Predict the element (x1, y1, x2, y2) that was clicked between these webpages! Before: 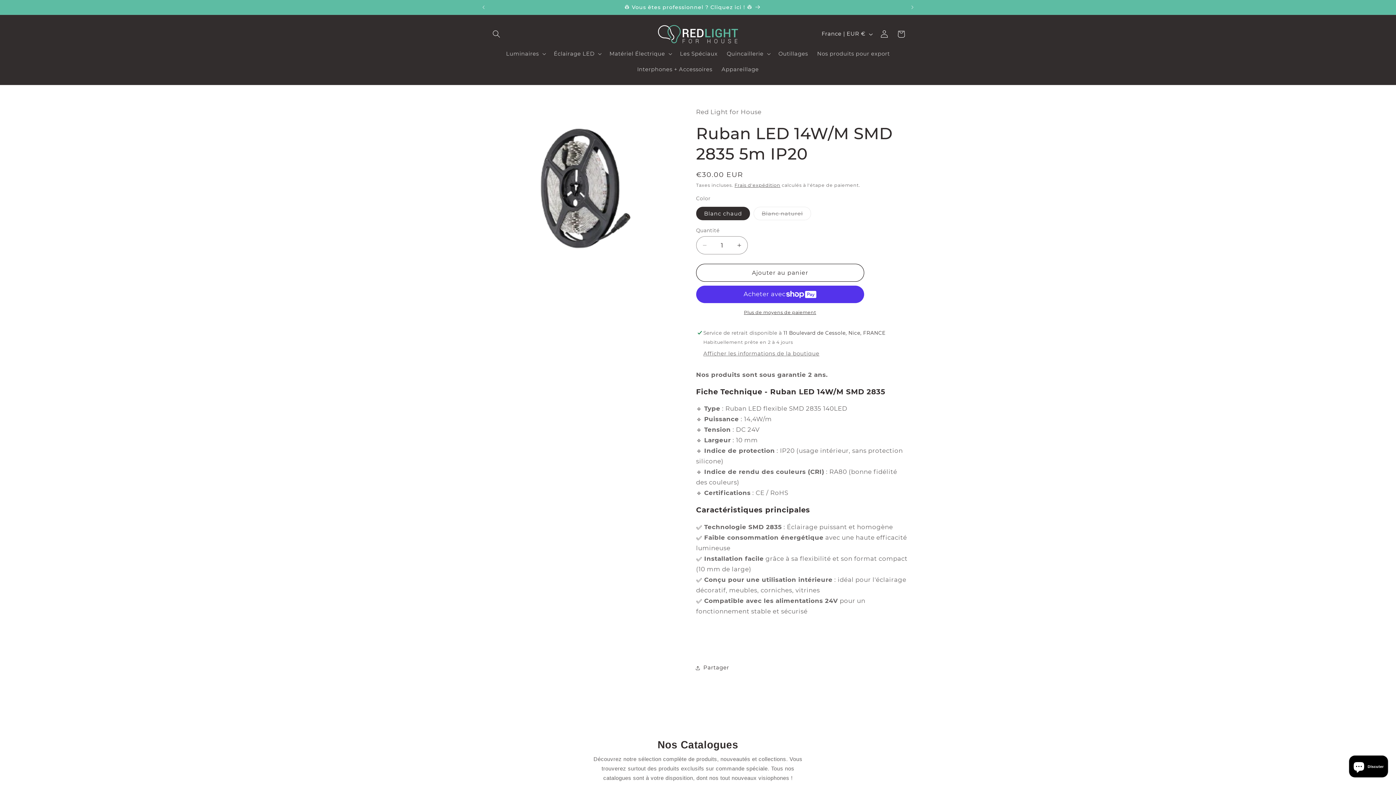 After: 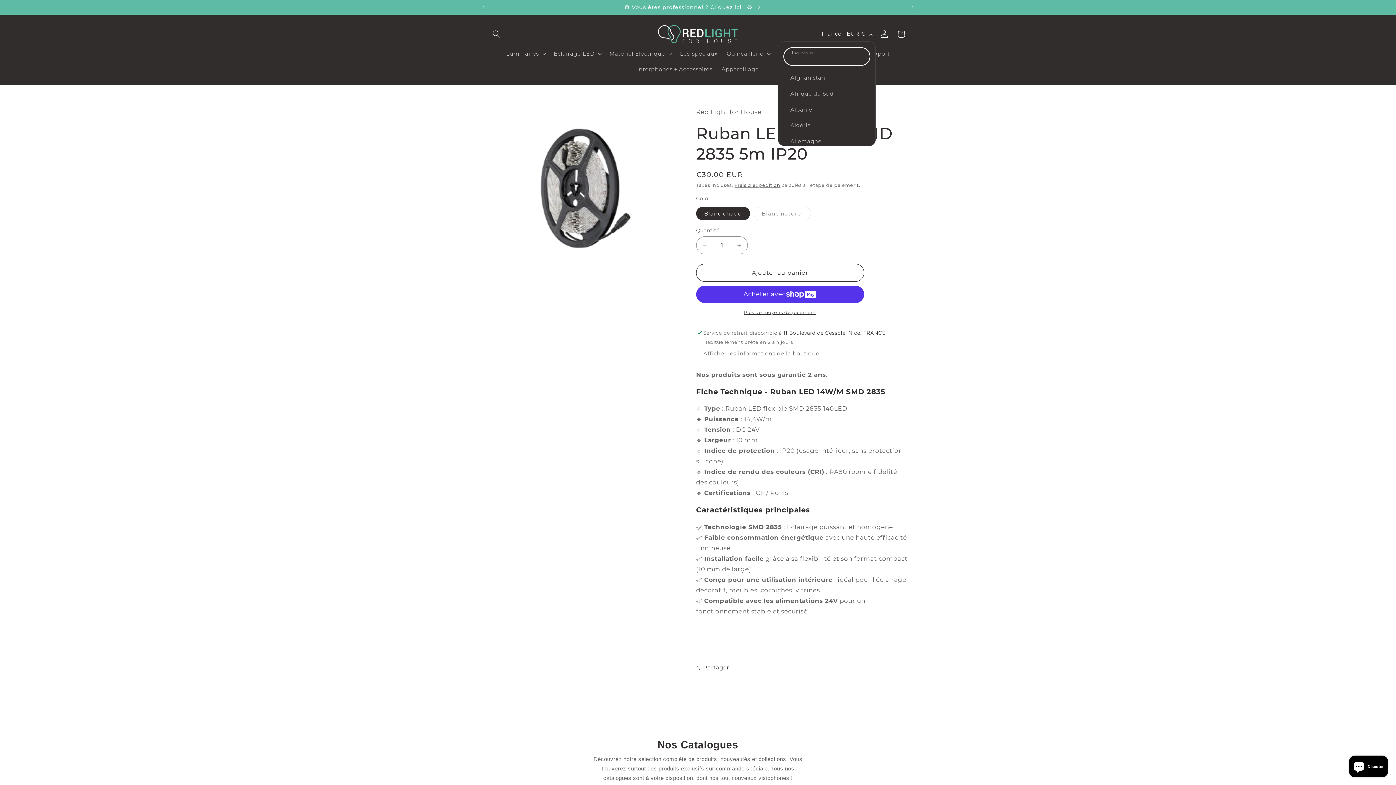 Action: label: France | EUR € bbox: (817, 26, 876, 41)